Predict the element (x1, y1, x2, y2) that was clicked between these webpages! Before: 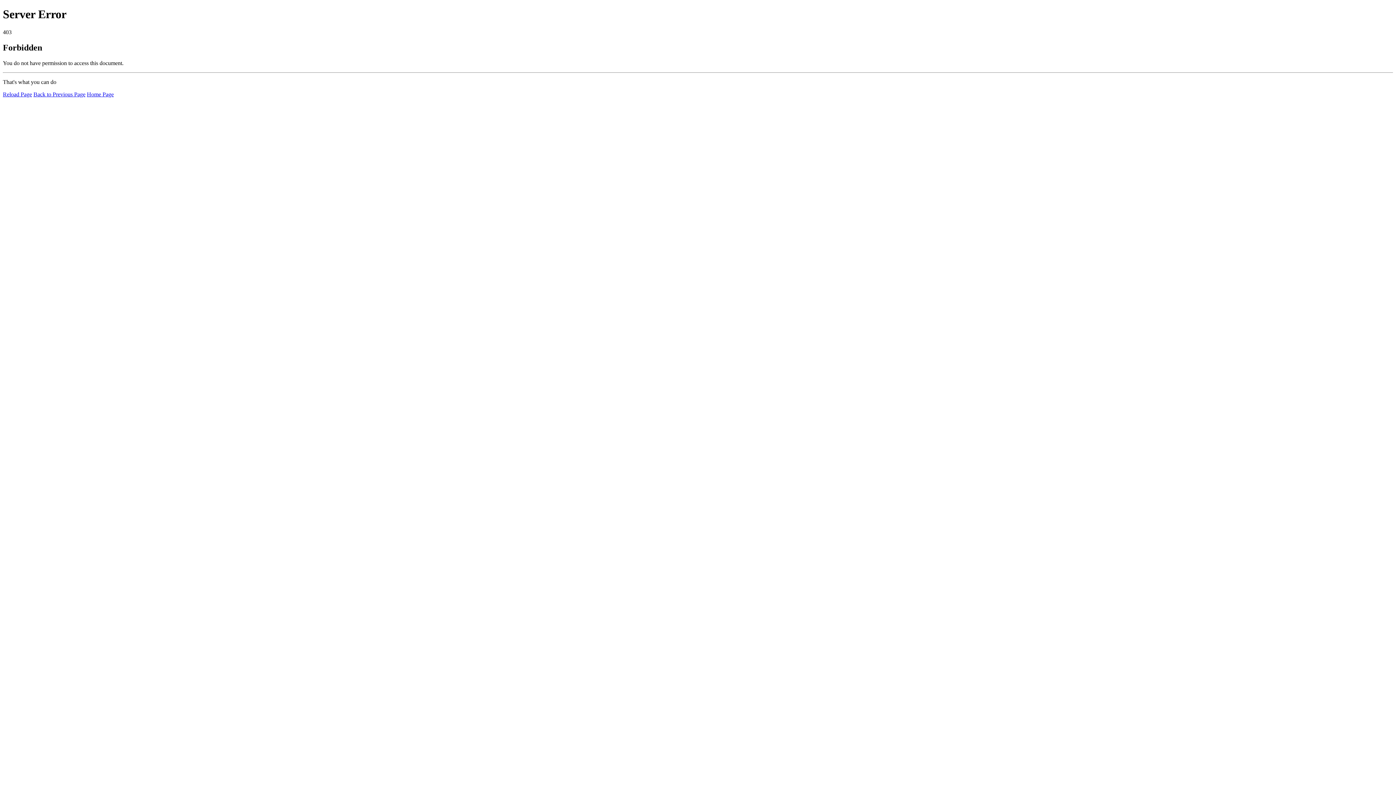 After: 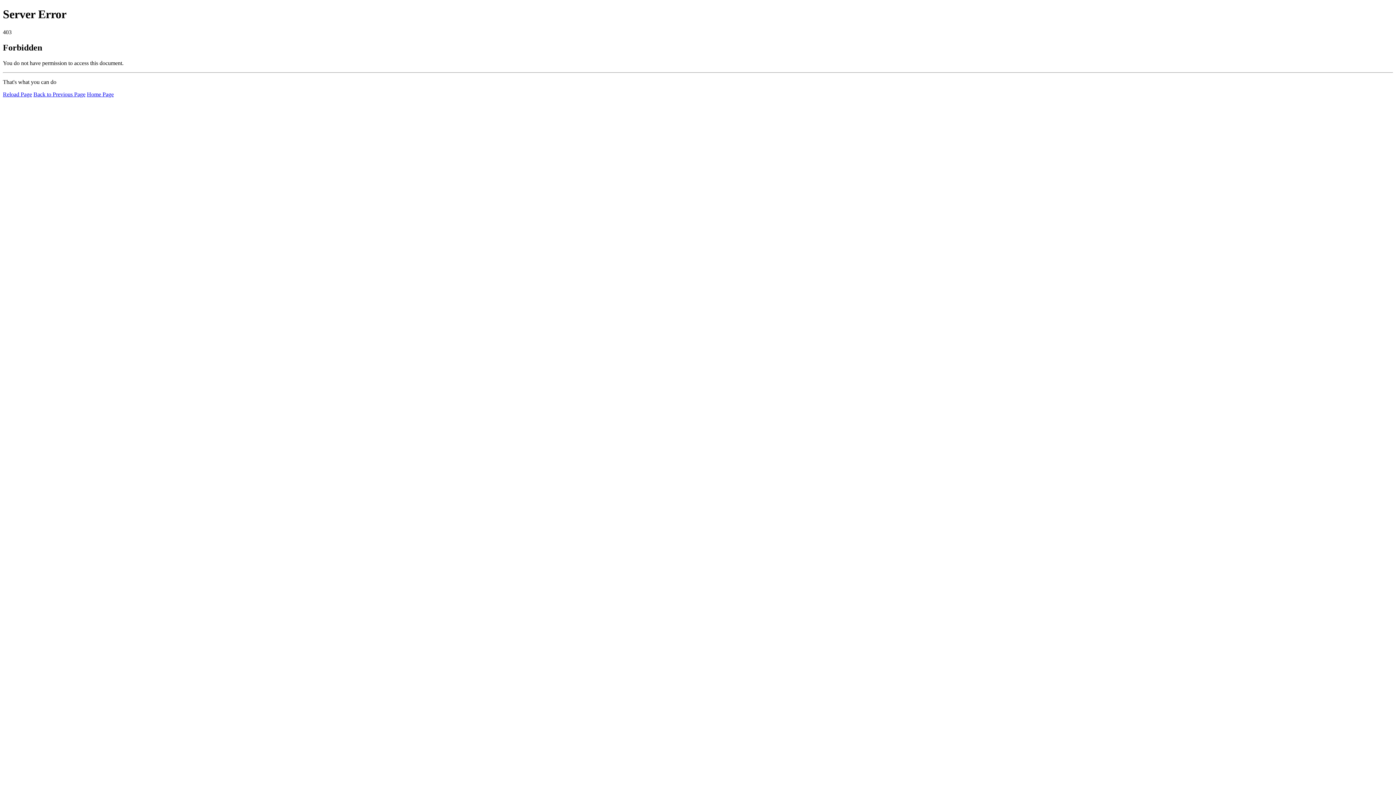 Action: label: Home Page bbox: (86, 91, 113, 97)